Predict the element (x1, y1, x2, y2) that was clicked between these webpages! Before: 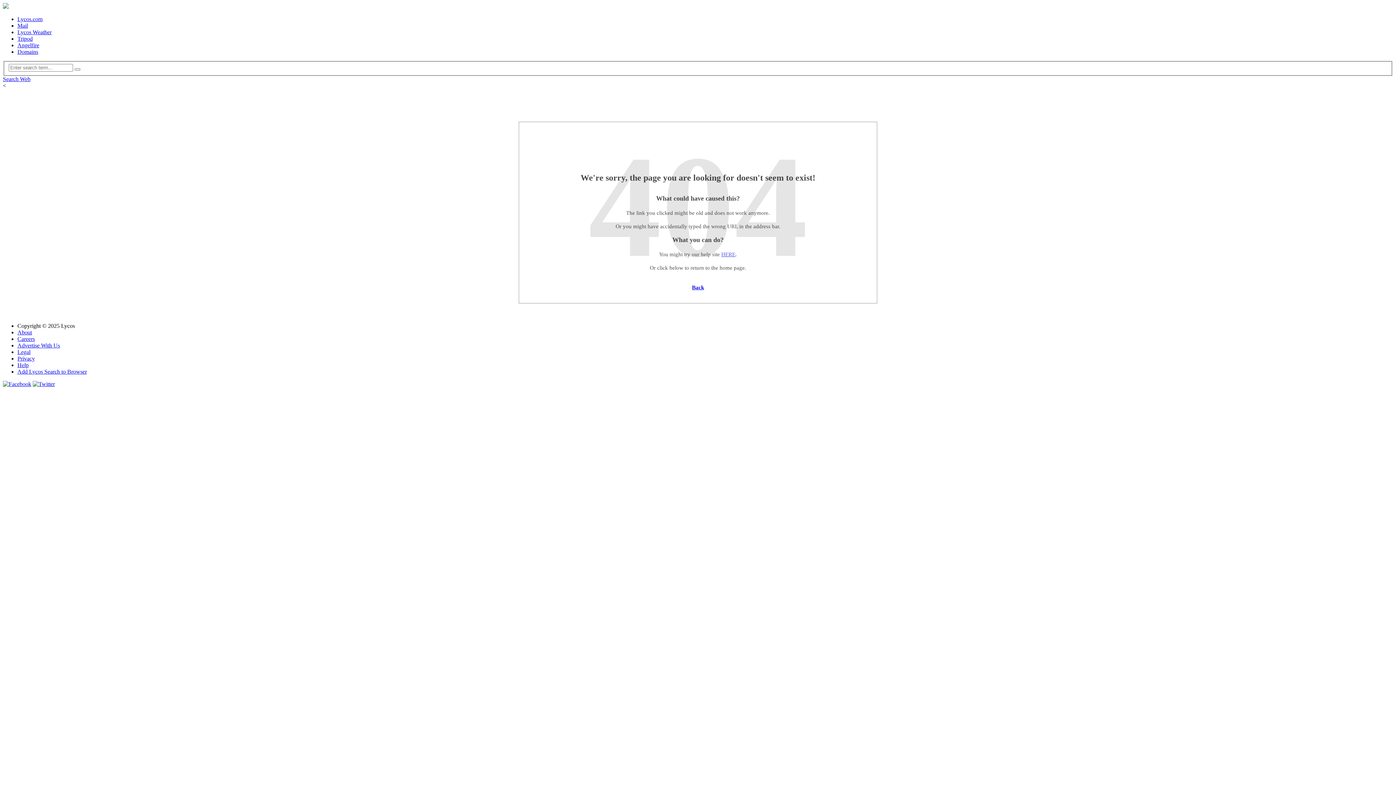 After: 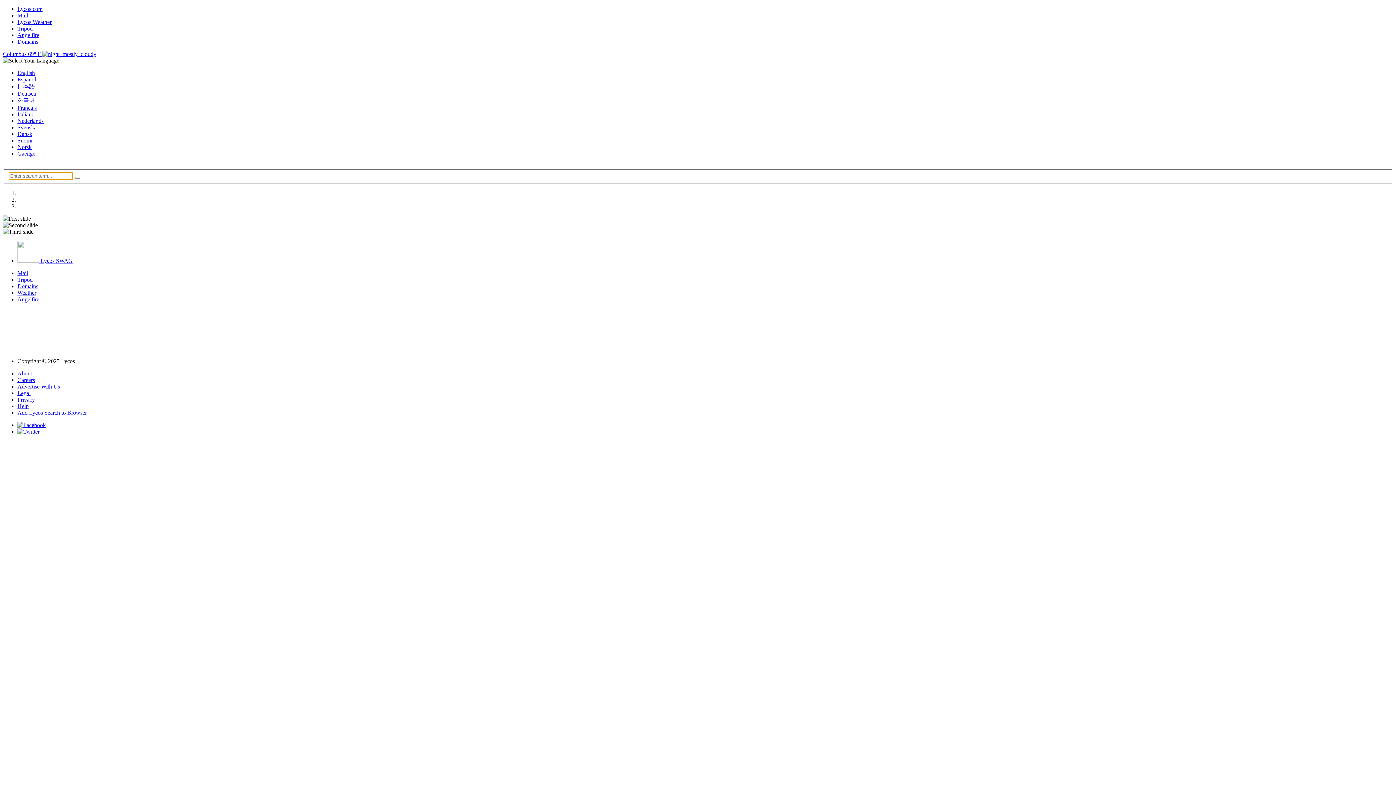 Action: label: Lycos.com bbox: (17, 16, 42, 22)